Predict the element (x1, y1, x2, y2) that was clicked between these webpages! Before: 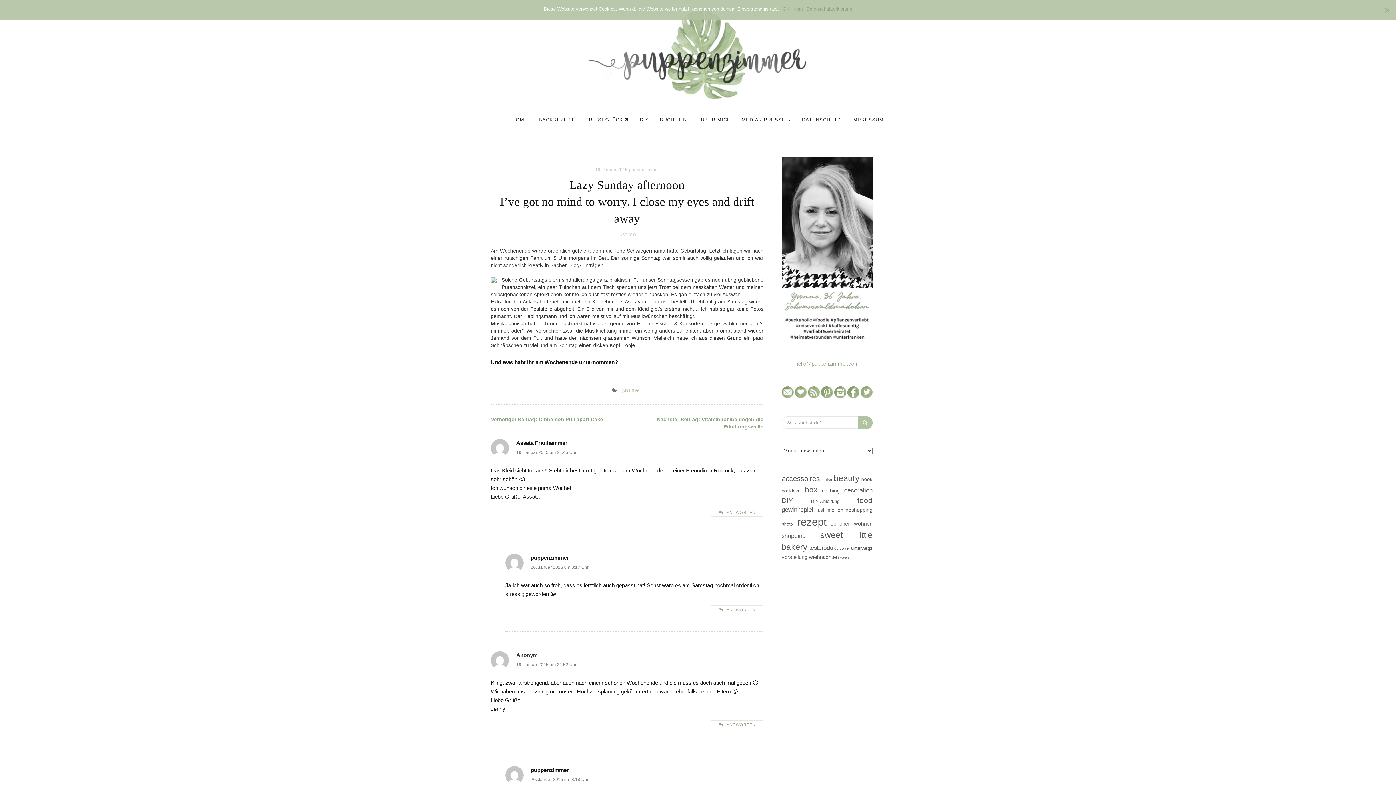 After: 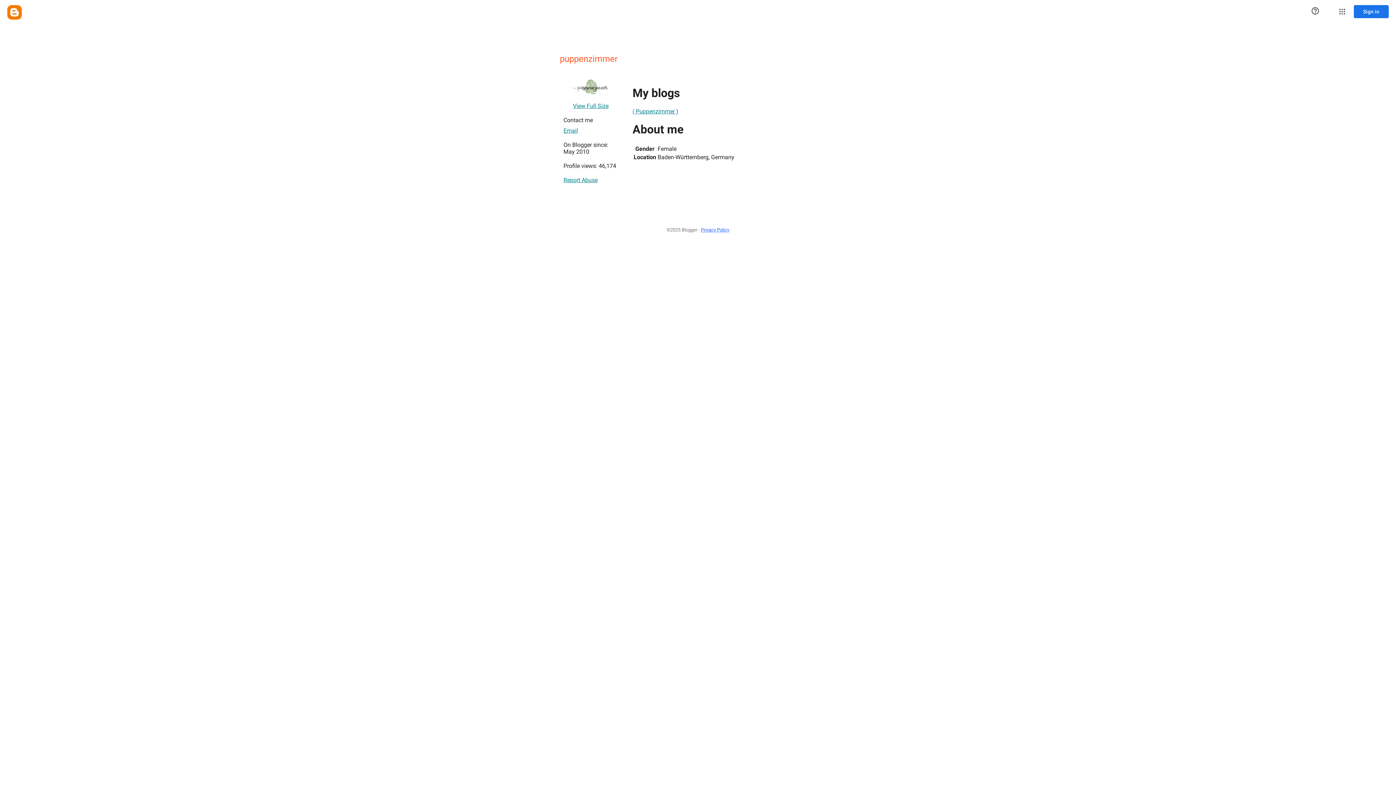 Action: label: puppenzimmer bbox: (530, 767, 569, 773)